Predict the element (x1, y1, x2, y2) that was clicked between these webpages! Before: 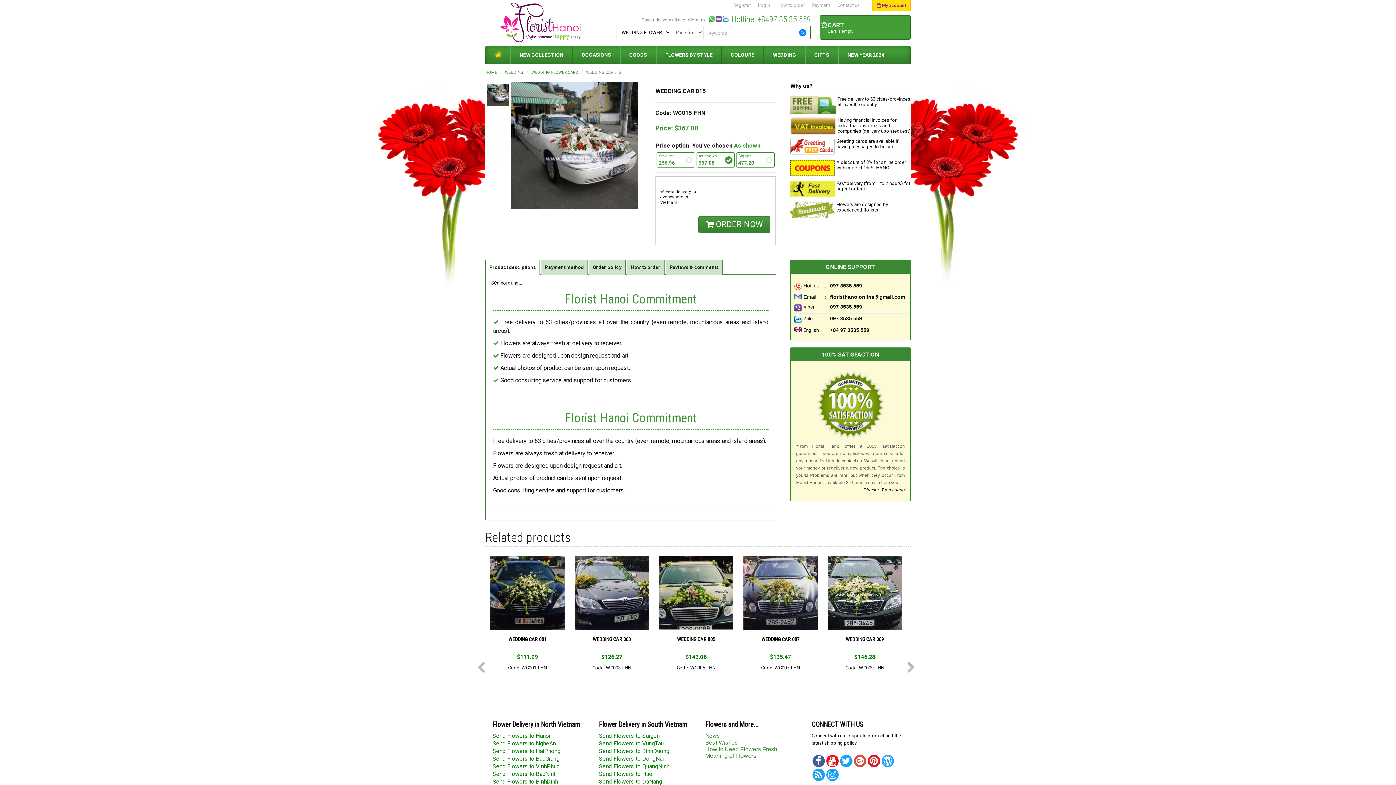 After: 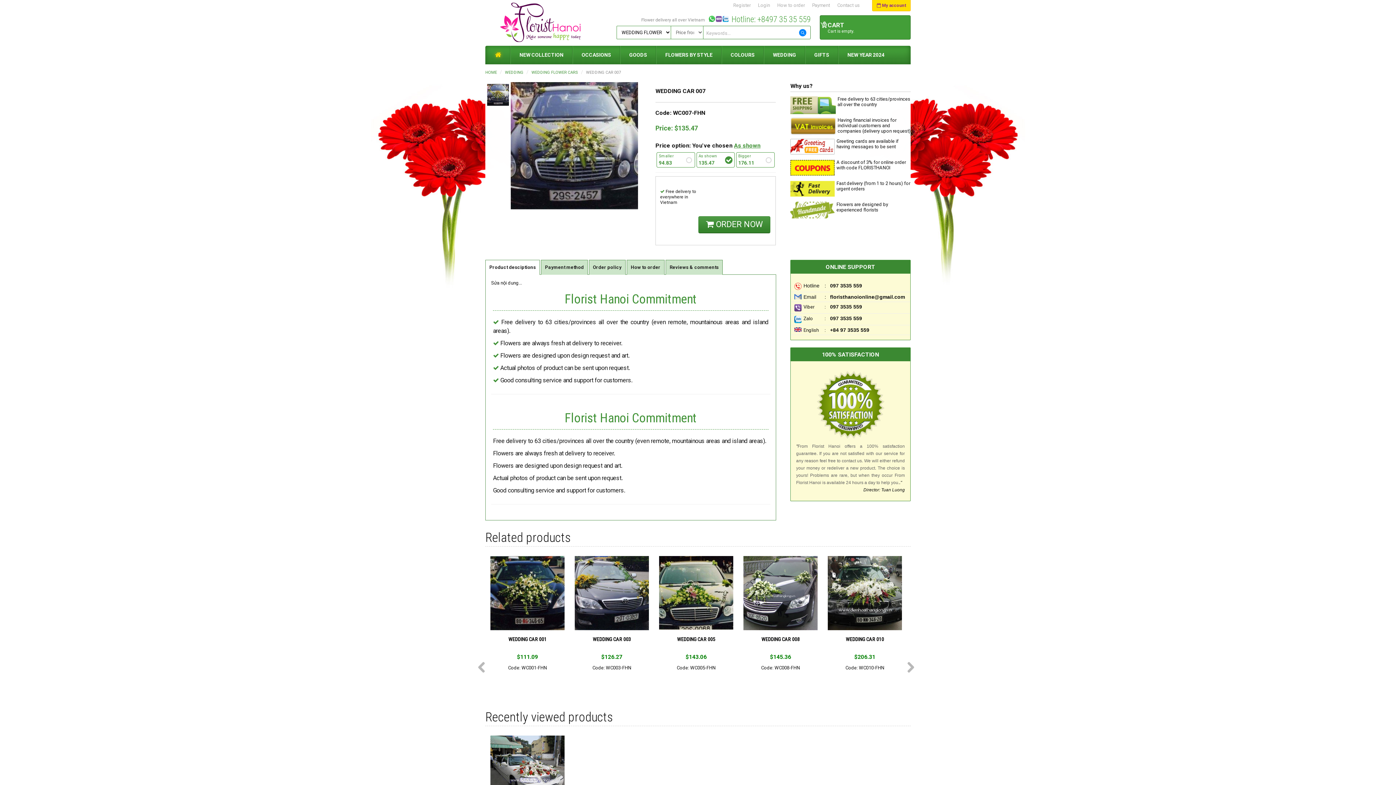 Action: label: WEDDING CAR 007 bbox: (761, 636, 799, 642)